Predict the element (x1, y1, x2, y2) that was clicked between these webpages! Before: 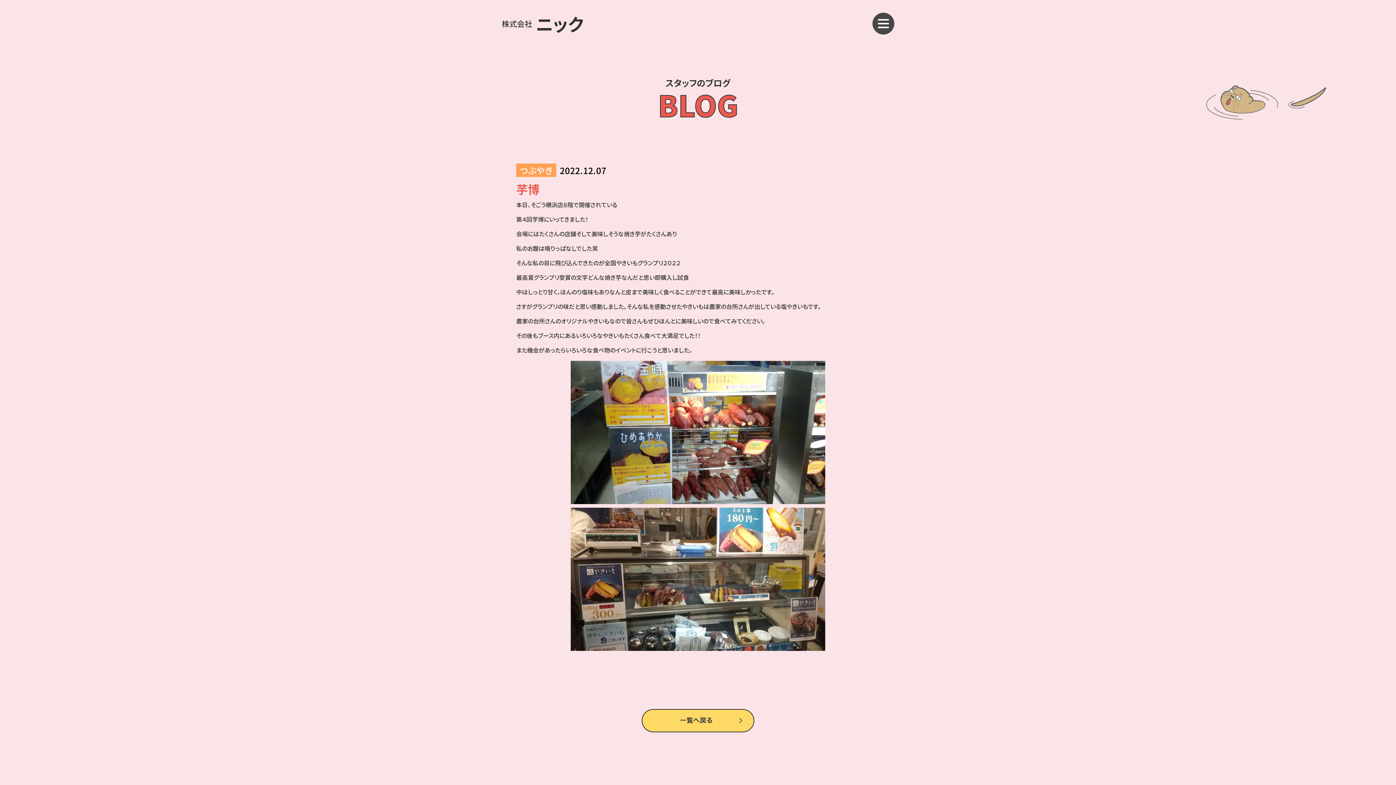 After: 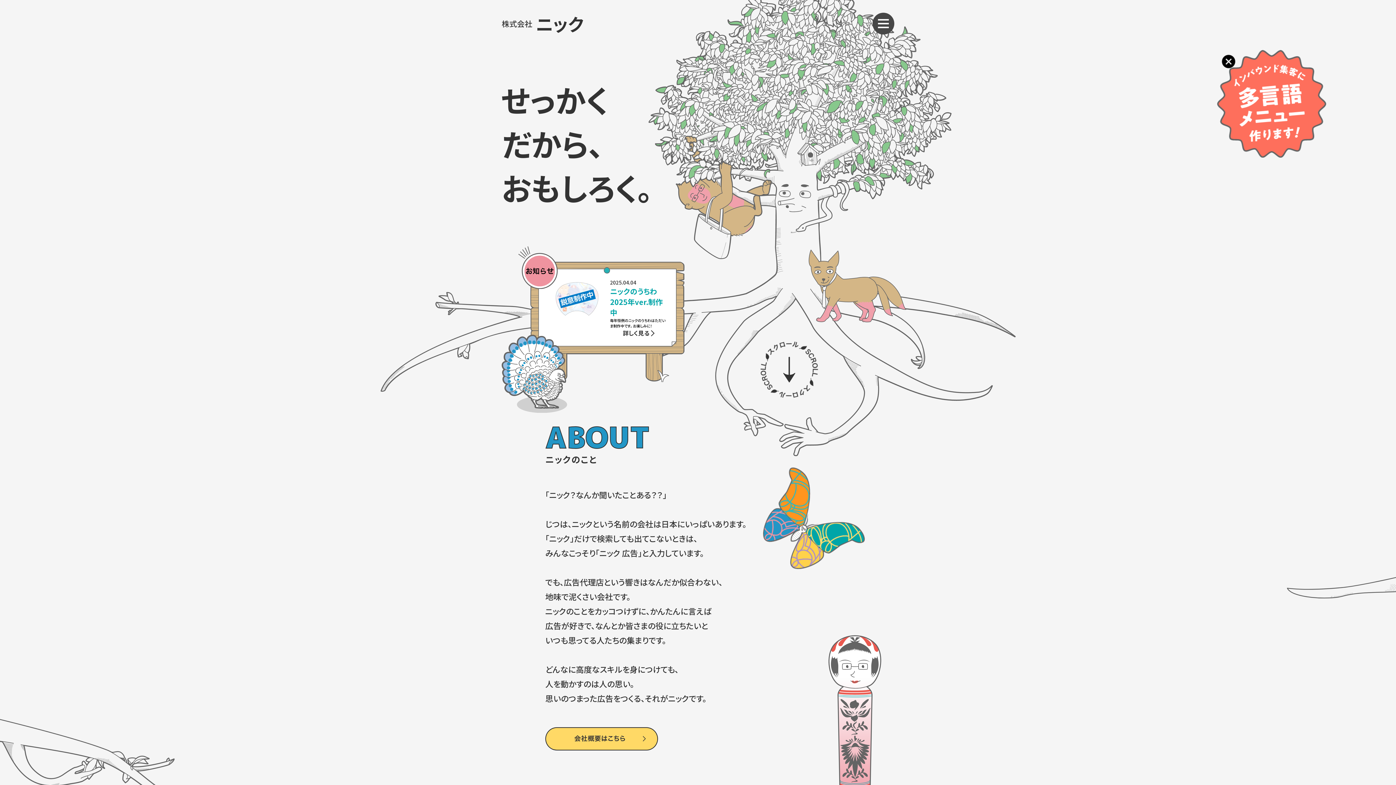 Action: label: 株式会社
ニック bbox: (501, 10, 583, 36)